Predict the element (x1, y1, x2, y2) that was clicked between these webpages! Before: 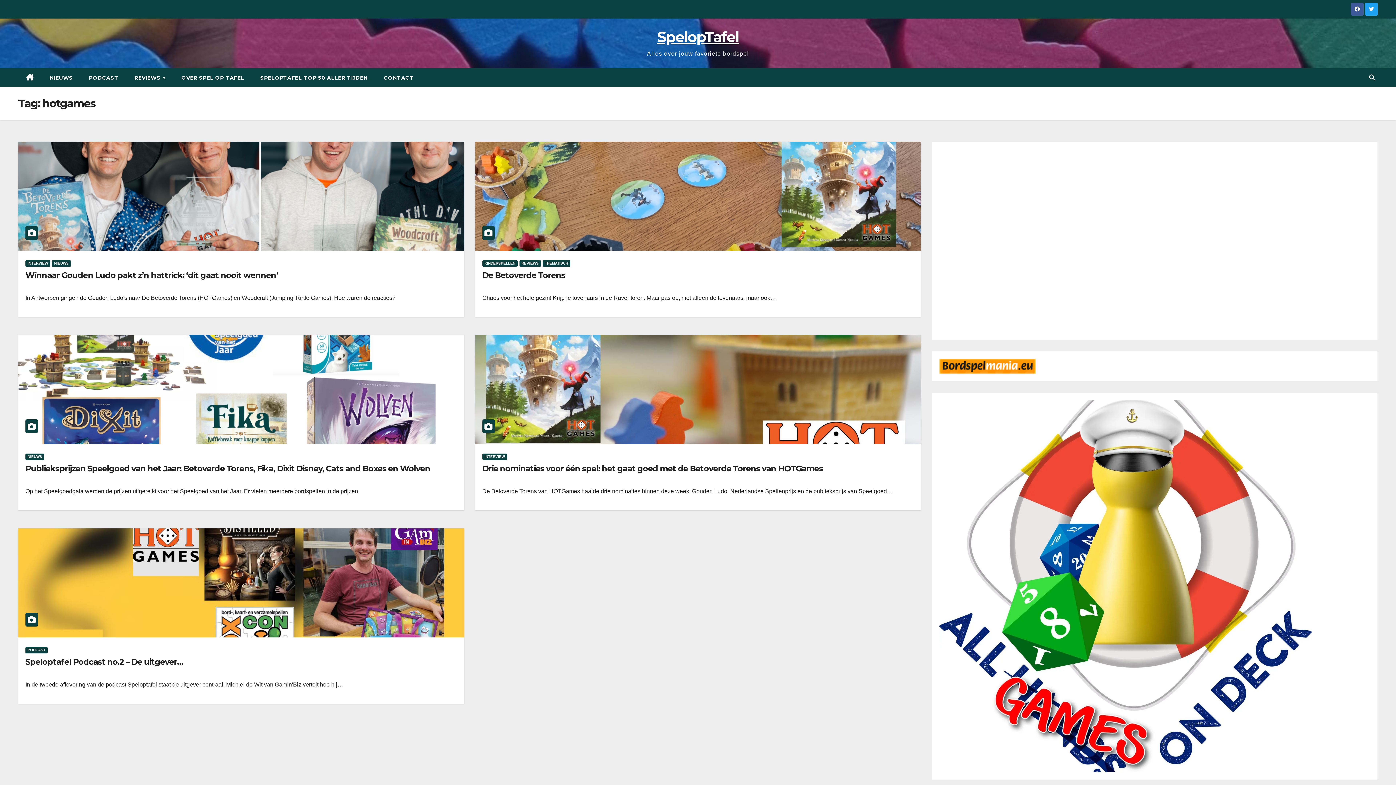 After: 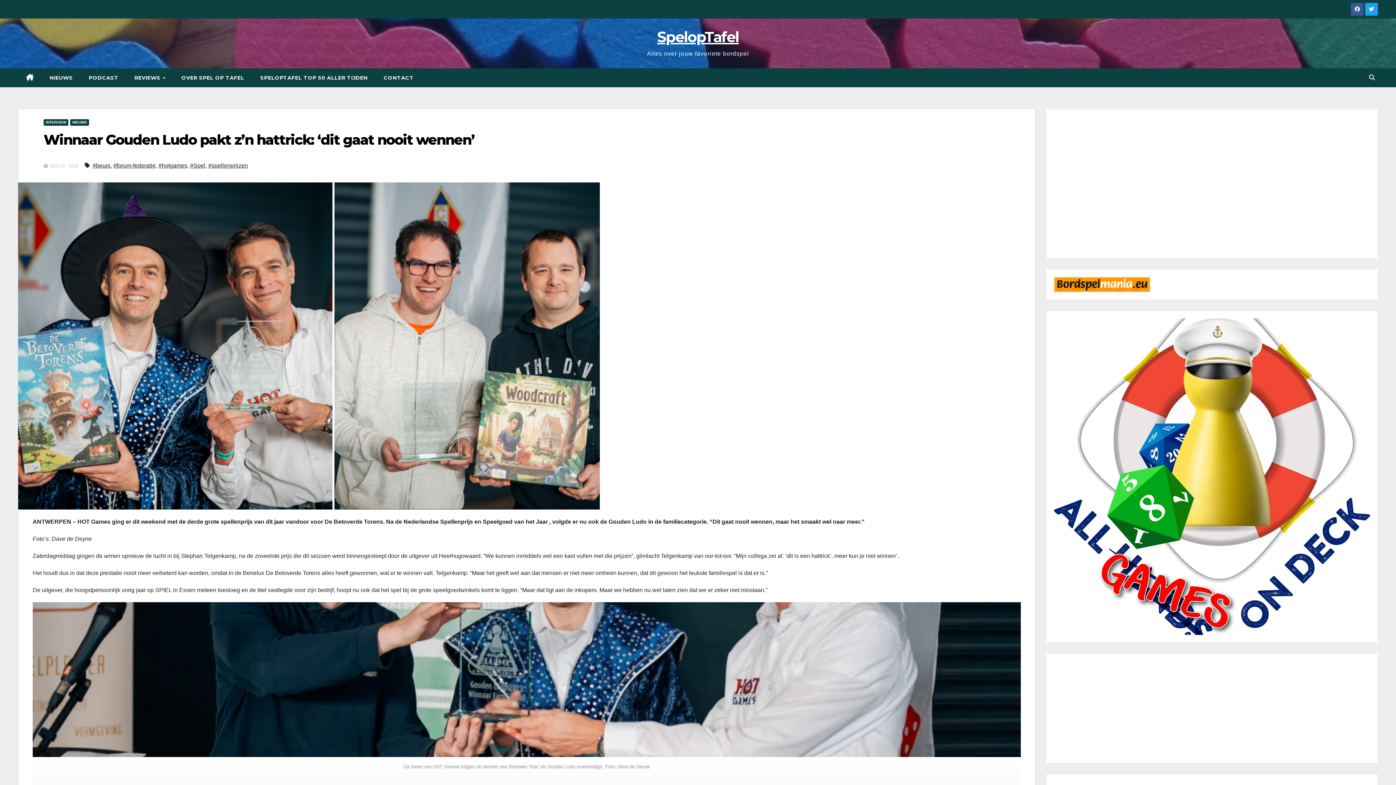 Action: label: Winnaar Gouden Ludo pakt z’n hattrick: ‘dit gaat nooit wennen’ bbox: (25, 270, 278, 280)